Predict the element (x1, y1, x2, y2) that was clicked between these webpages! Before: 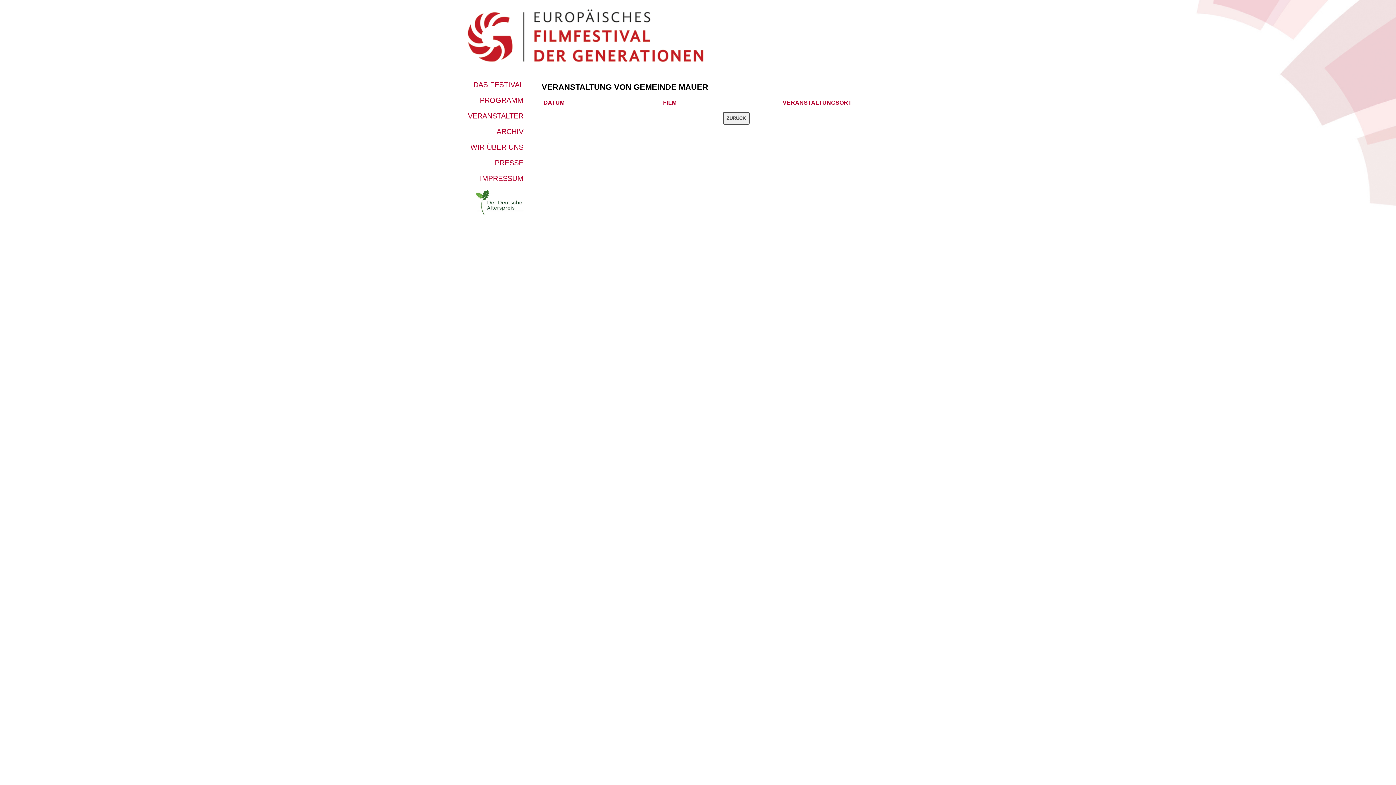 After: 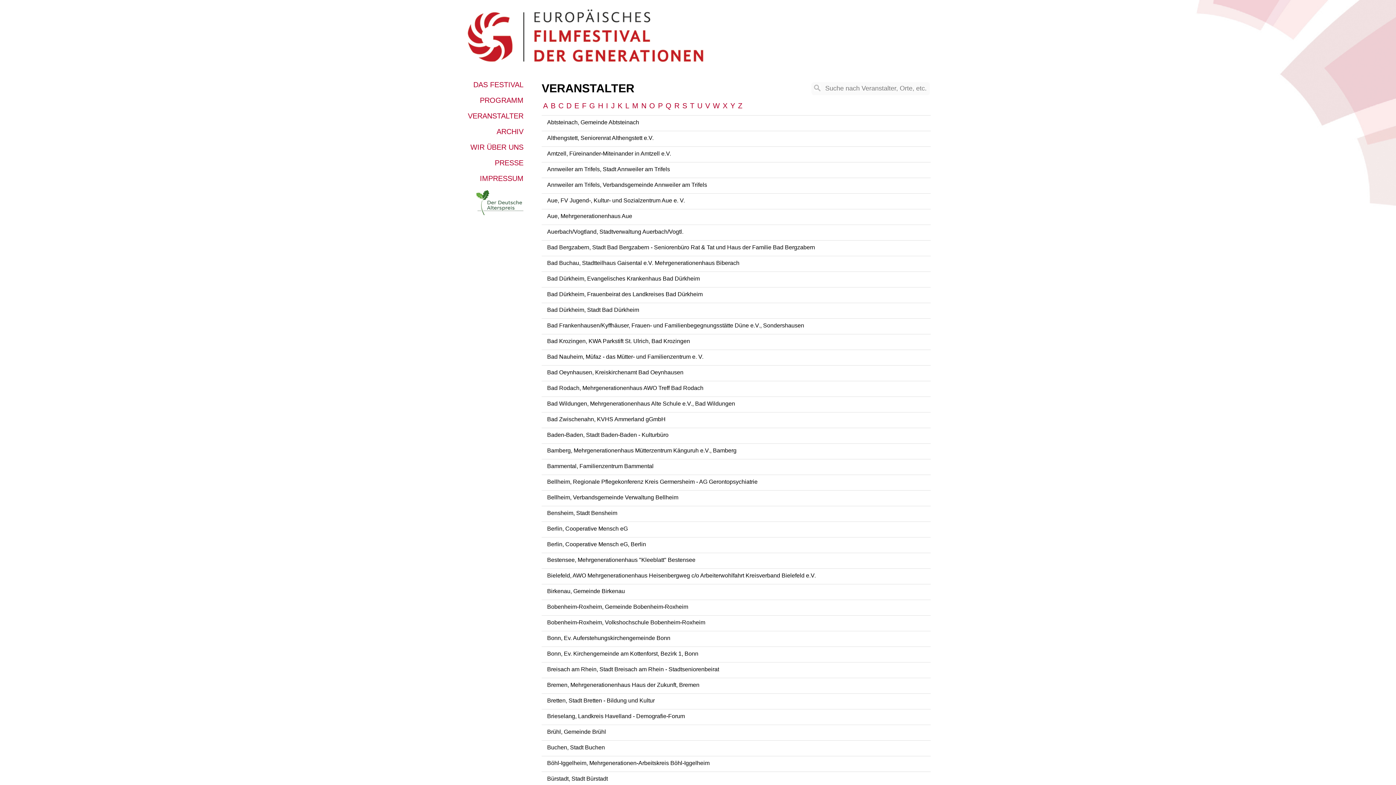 Action: label: VERANSTALTER bbox: (461, 108, 527, 124)